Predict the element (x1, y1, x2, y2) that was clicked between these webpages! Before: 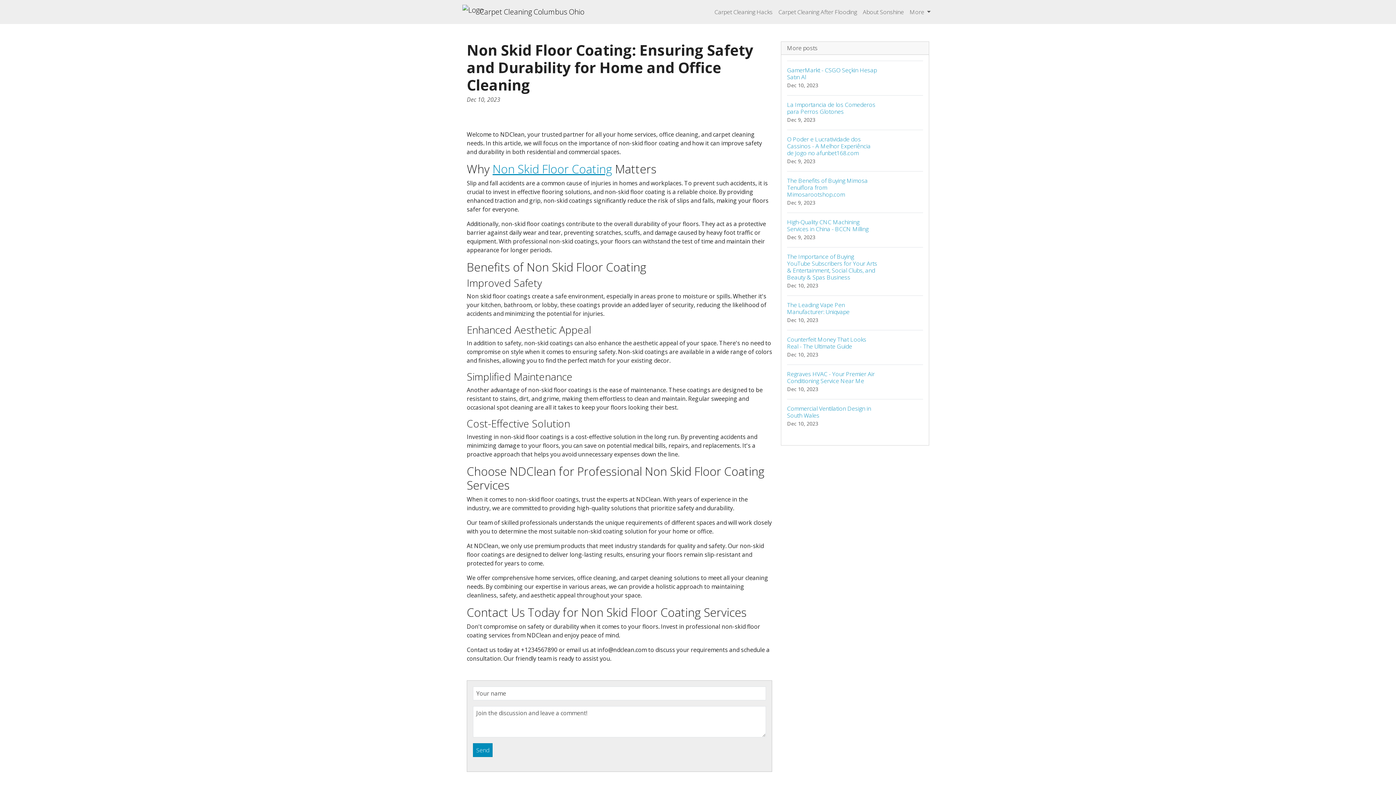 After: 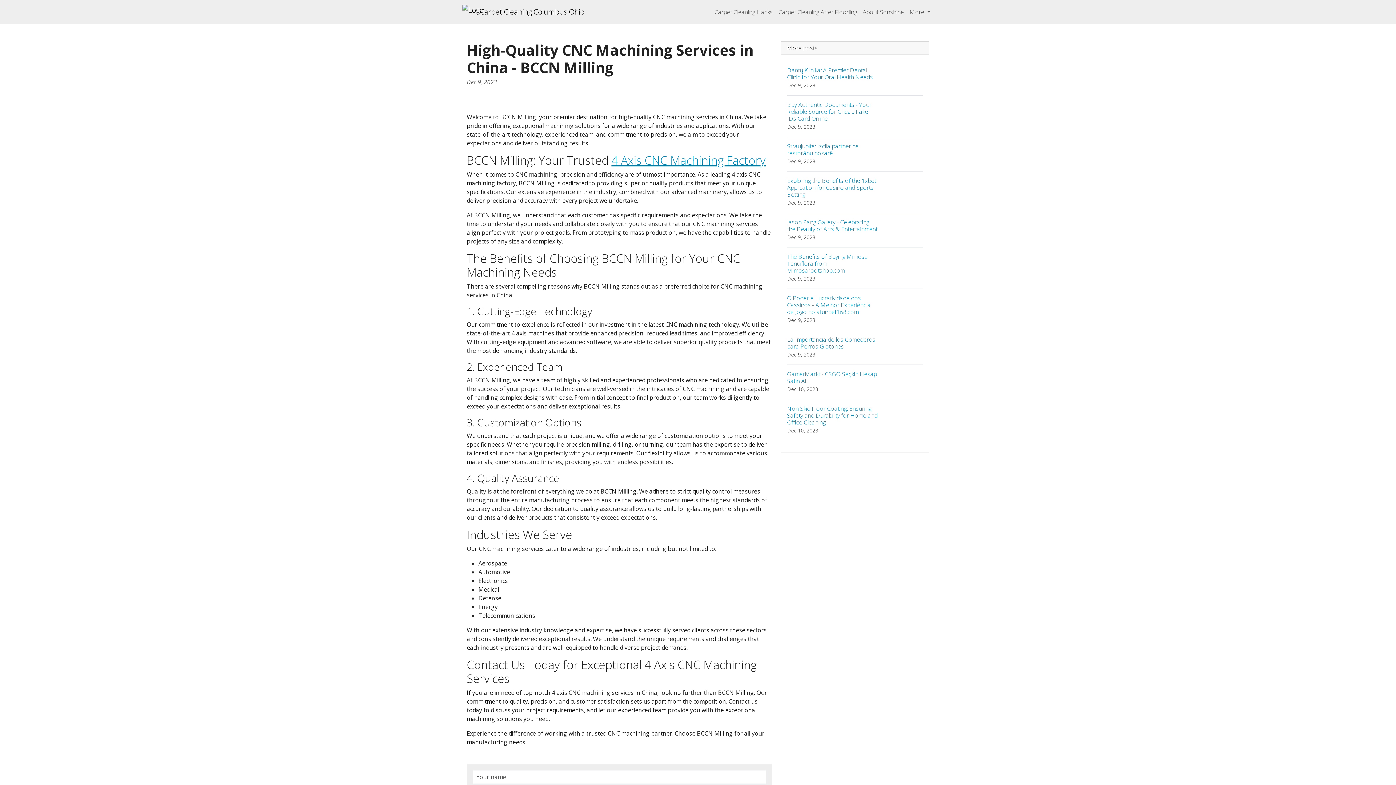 Action: label: High-Quality CNC Machining Services in China - BCCN Milling
Dec 9, 2023 bbox: (787, 212, 923, 247)